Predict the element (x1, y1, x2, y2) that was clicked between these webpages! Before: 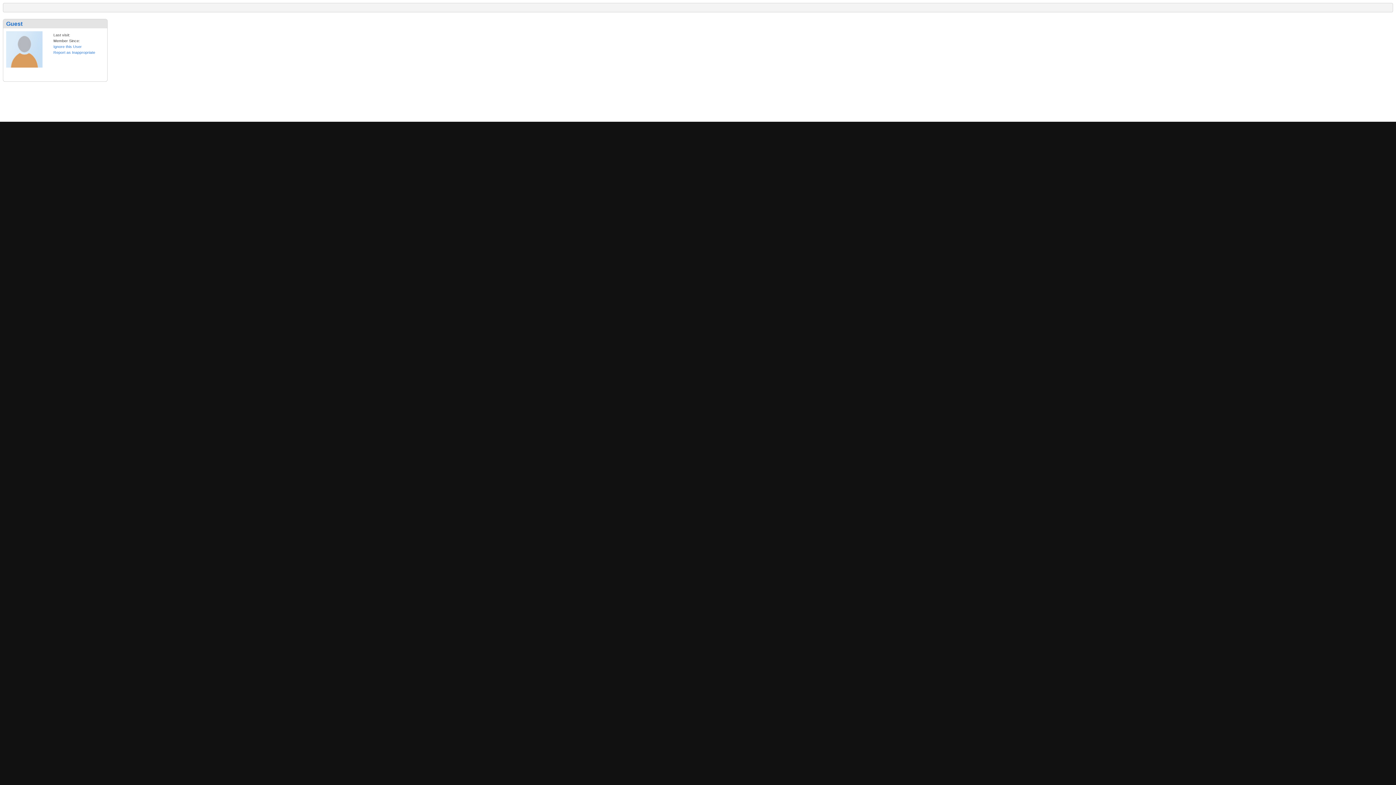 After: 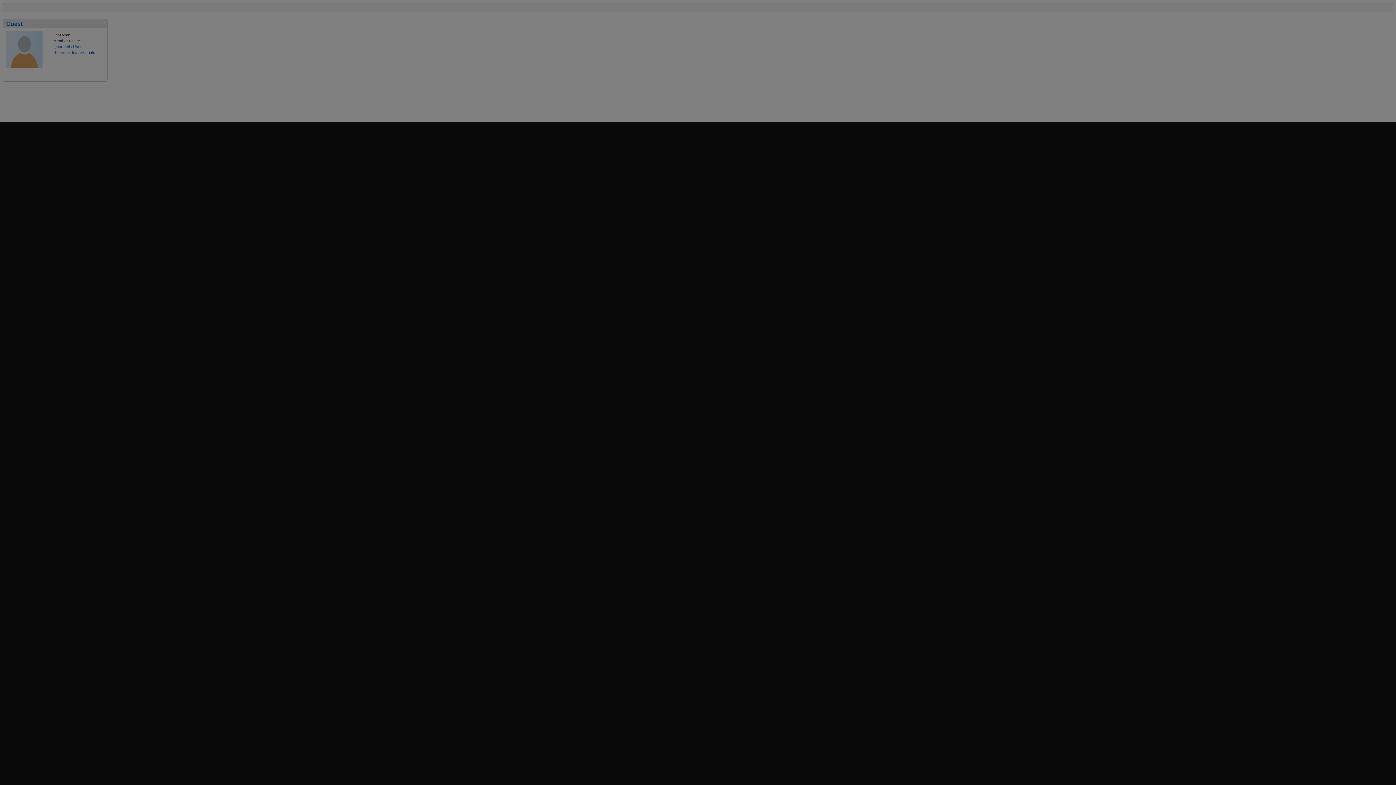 Action: bbox: (53, 50, 95, 54) label: Report as Inappropriate